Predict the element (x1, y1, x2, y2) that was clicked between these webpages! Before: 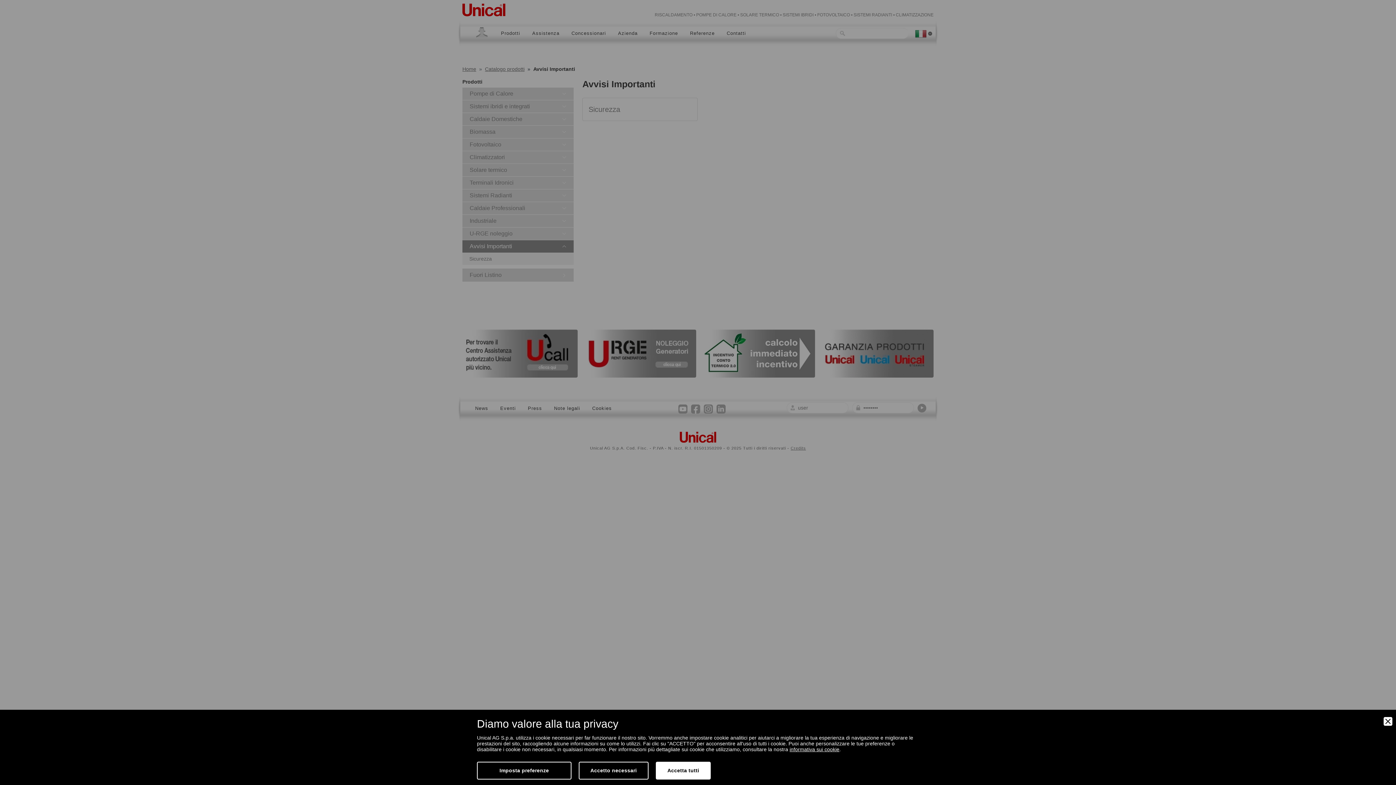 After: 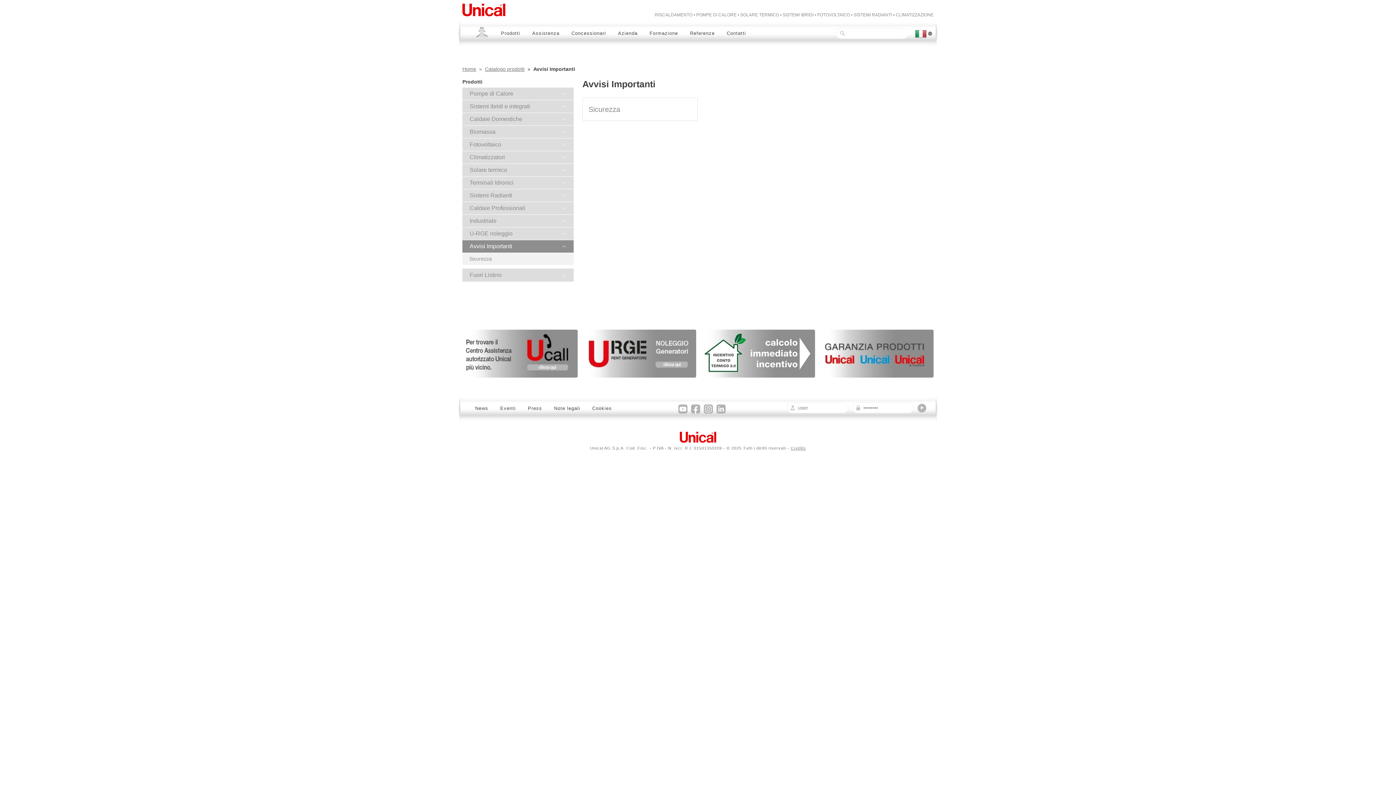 Action: bbox: (655, 762, 711, 780) label: Accetta tutti